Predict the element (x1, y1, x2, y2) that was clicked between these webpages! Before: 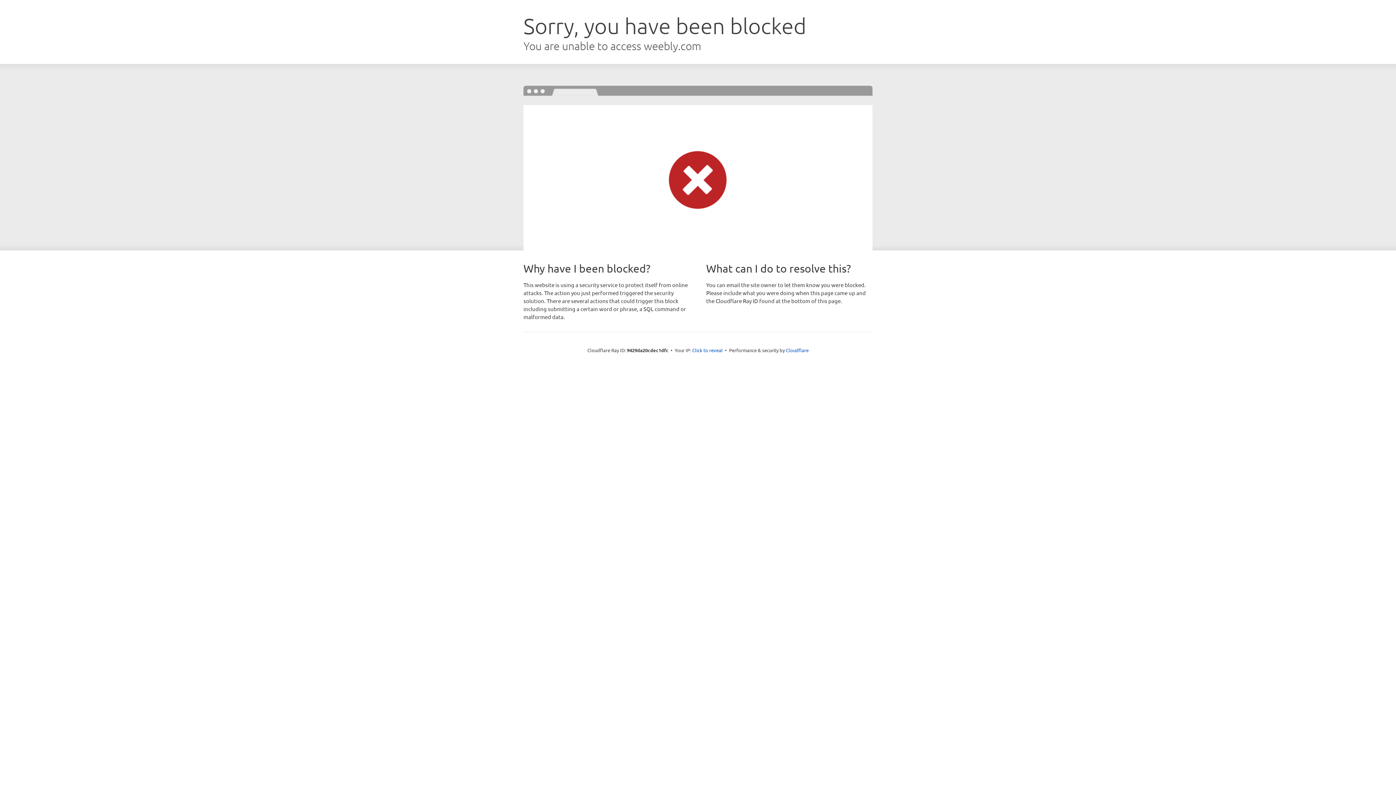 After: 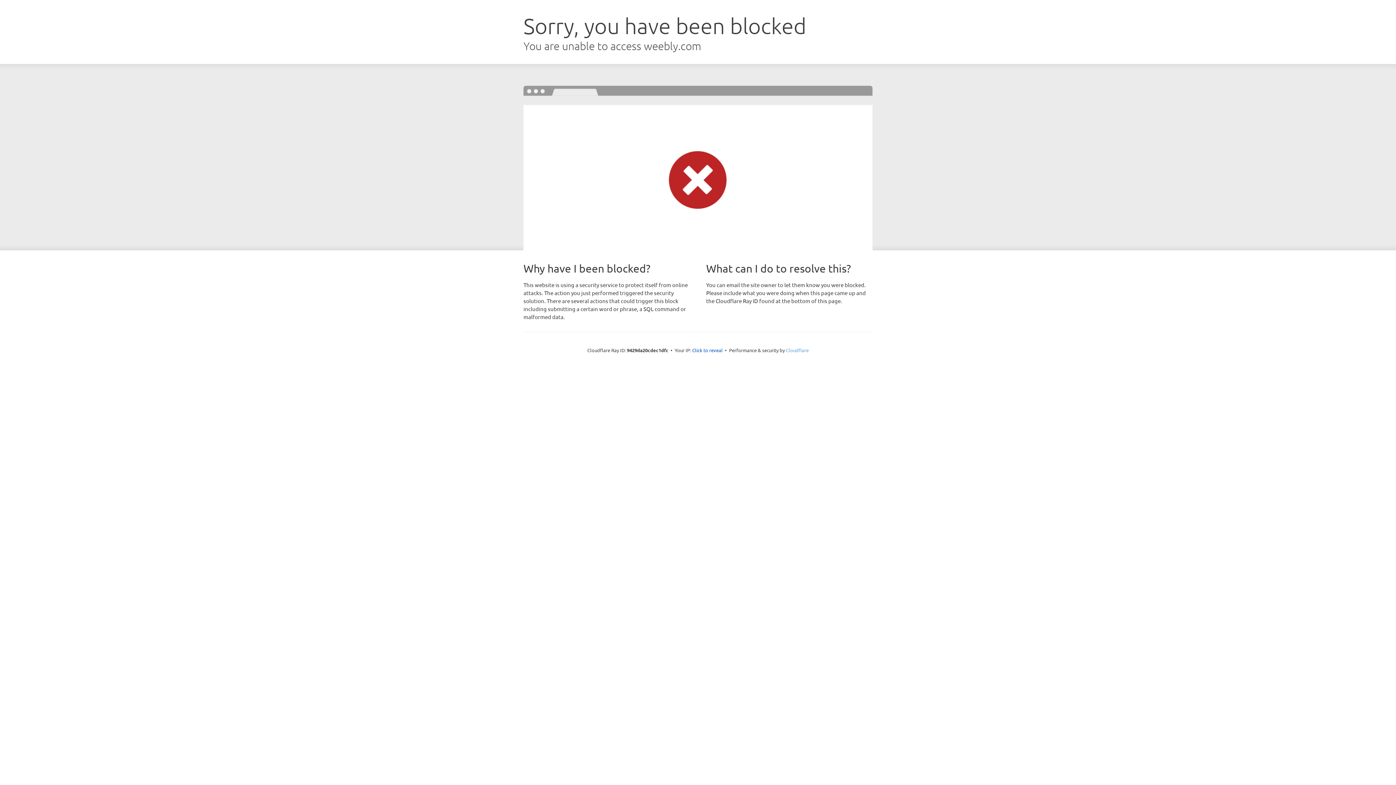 Action: bbox: (786, 347, 808, 353) label: Cloudflare